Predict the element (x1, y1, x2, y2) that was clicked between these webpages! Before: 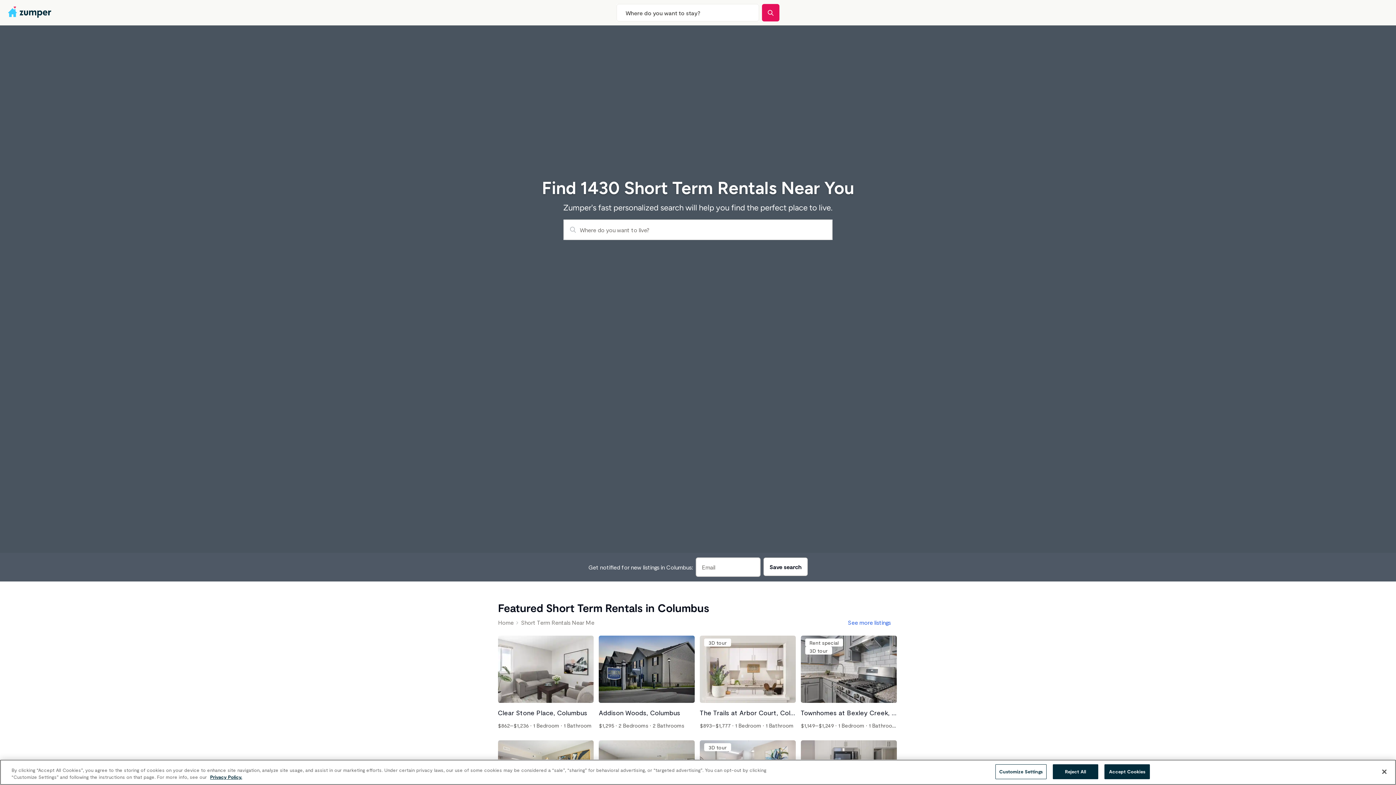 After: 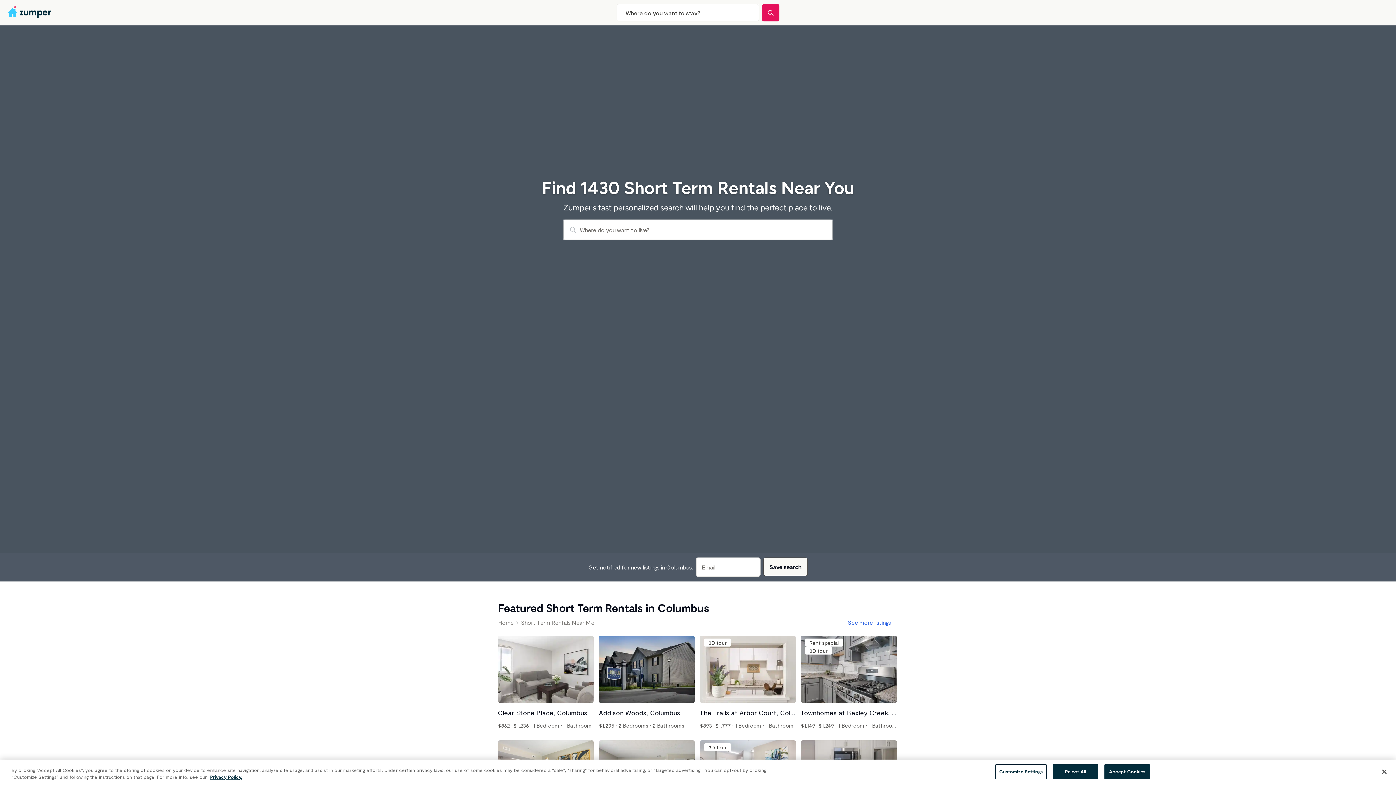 Action: bbox: (763, 557, 807, 576) label: Save search